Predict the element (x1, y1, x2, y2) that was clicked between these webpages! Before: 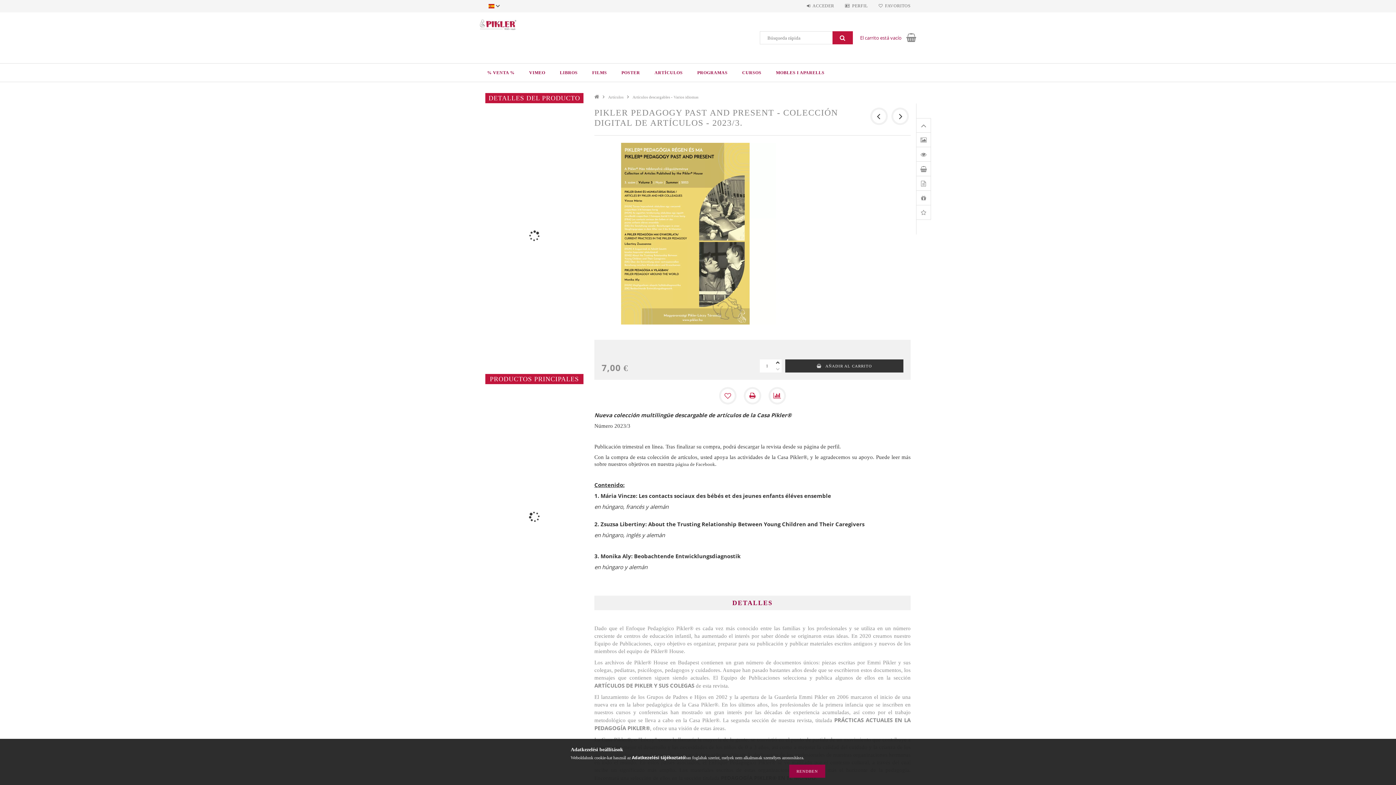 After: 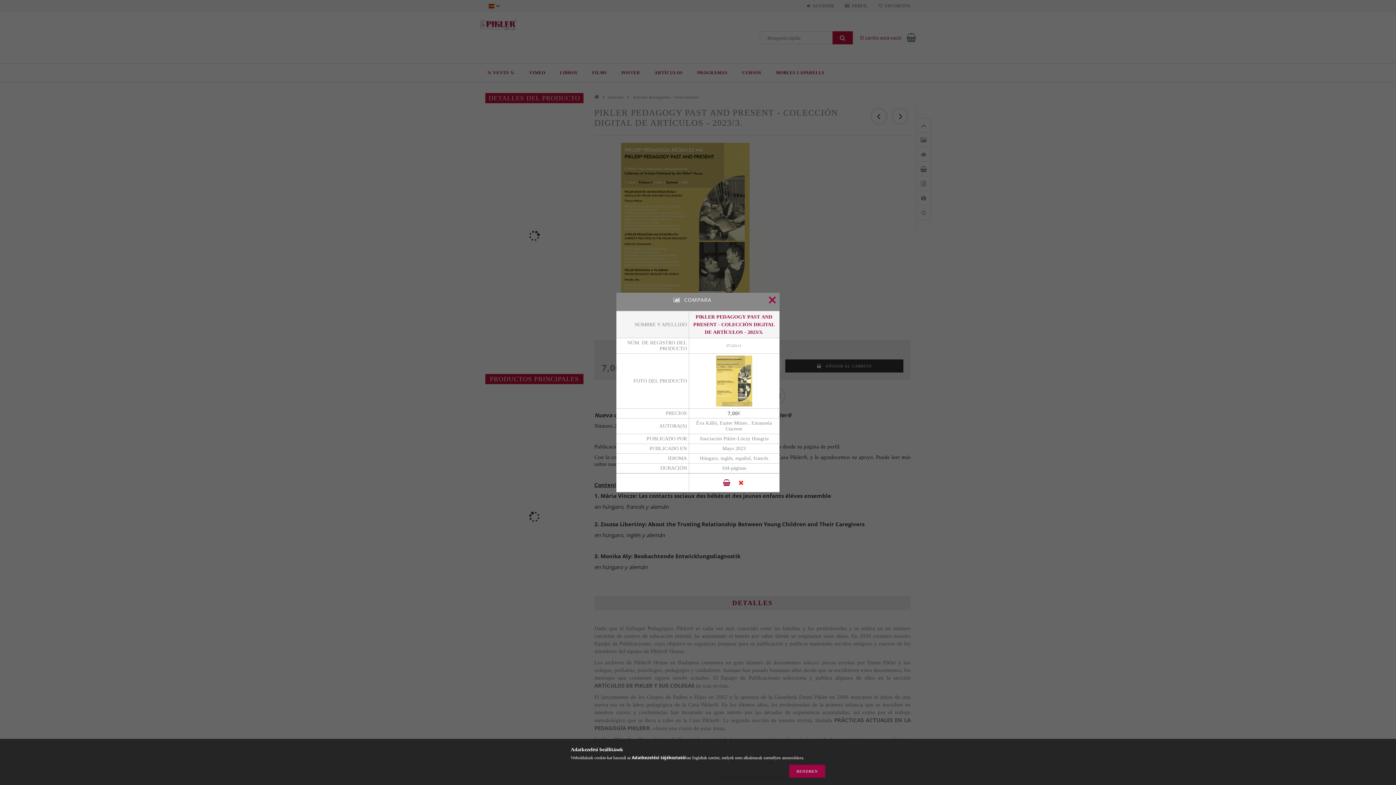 Action: bbox: (768, 387, 786, 404) label: Compara